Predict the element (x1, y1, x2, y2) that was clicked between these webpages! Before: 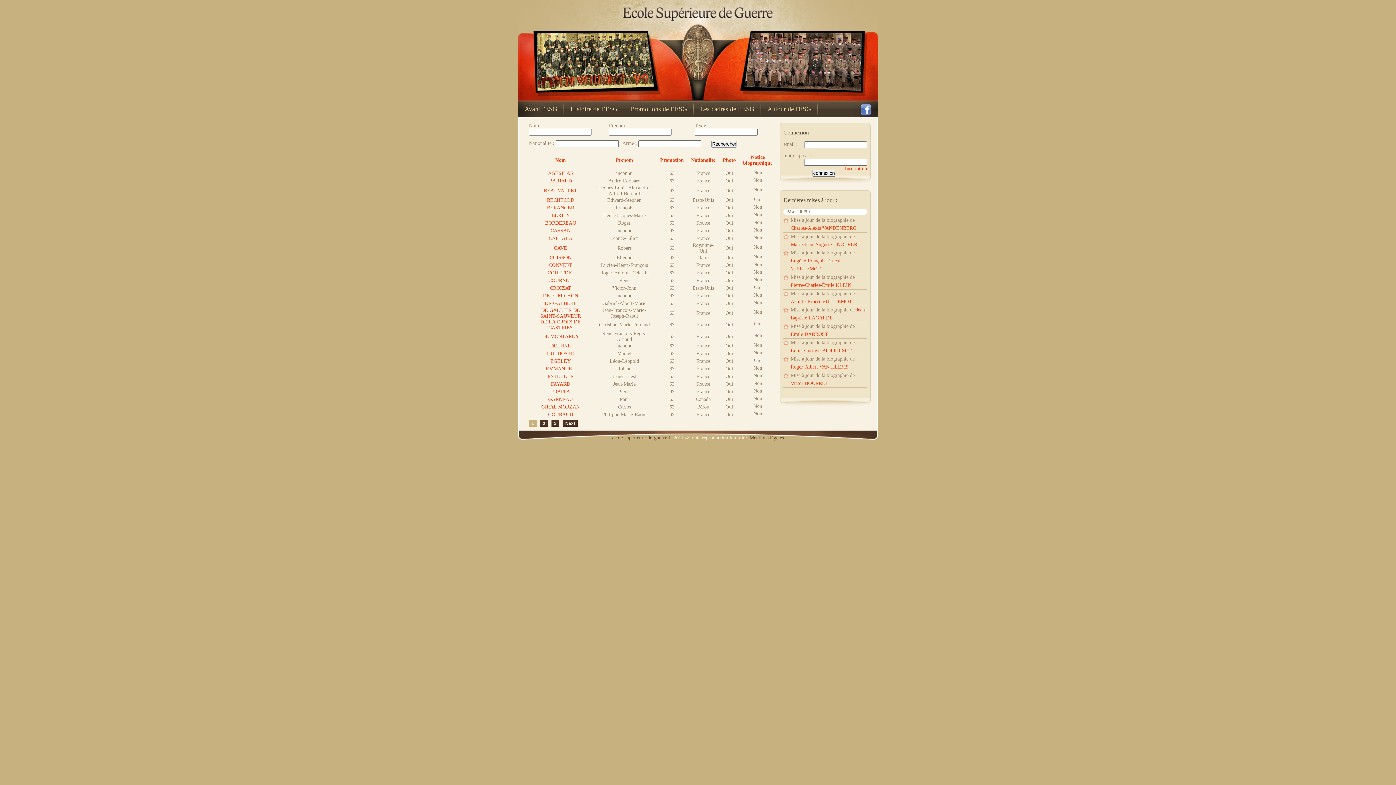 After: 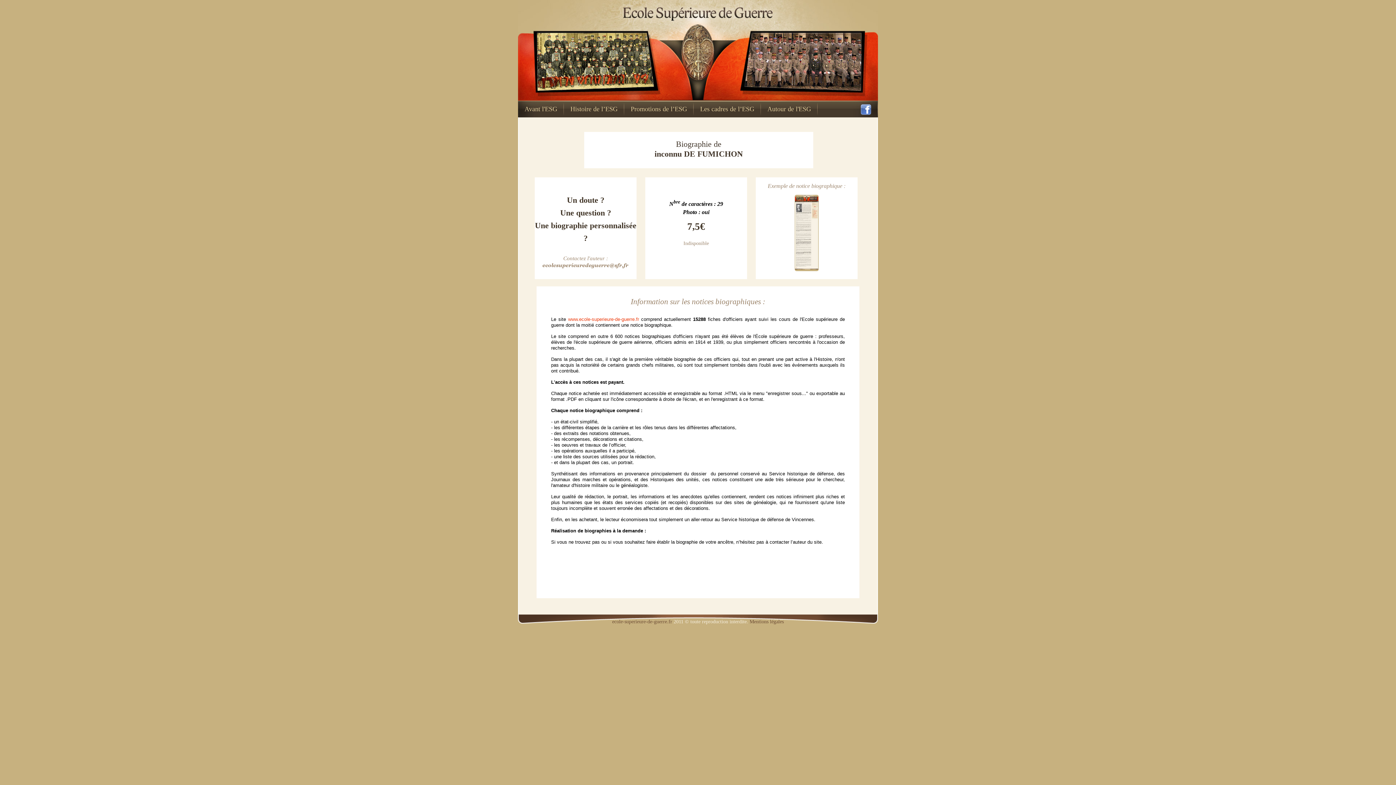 Action: label: DE FUMICHON bbox: (543, 293, 578, 298)